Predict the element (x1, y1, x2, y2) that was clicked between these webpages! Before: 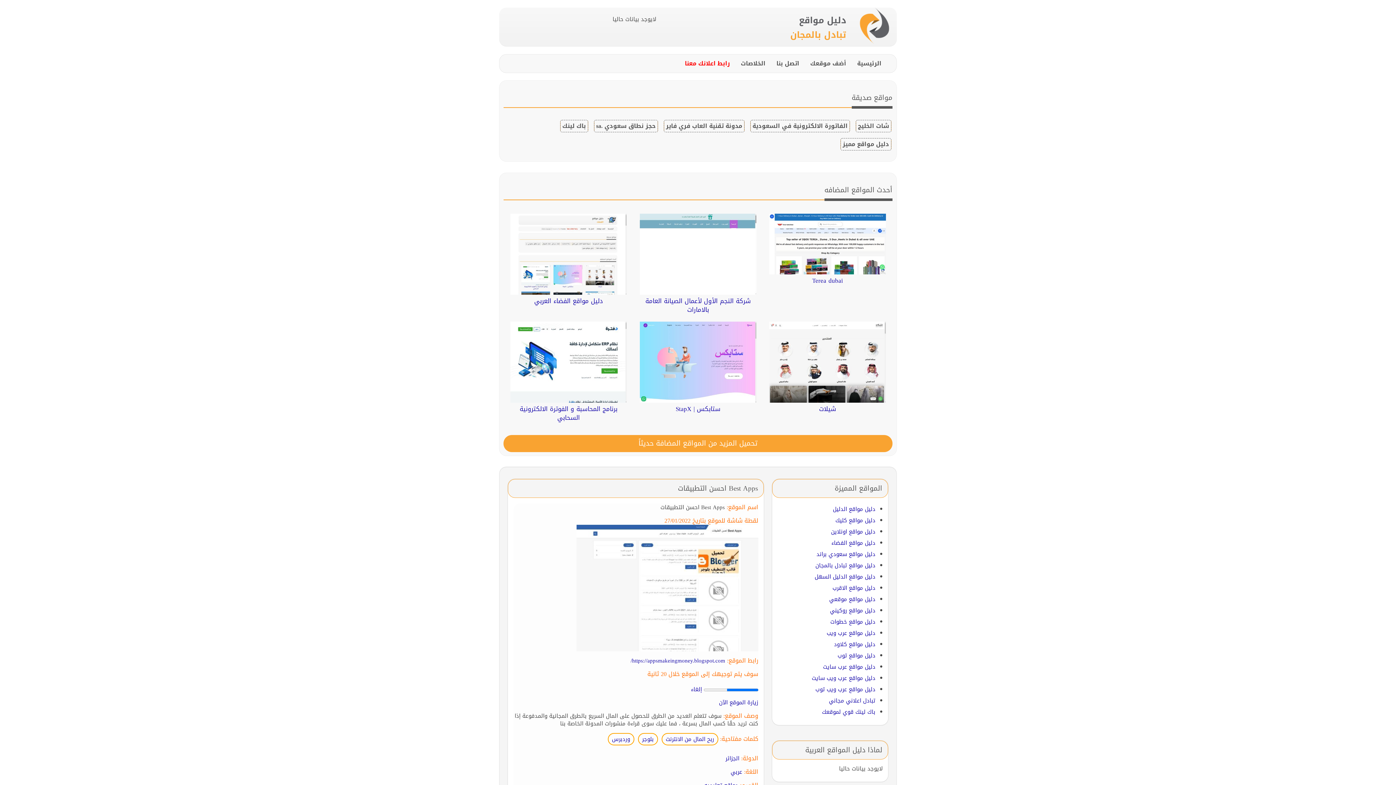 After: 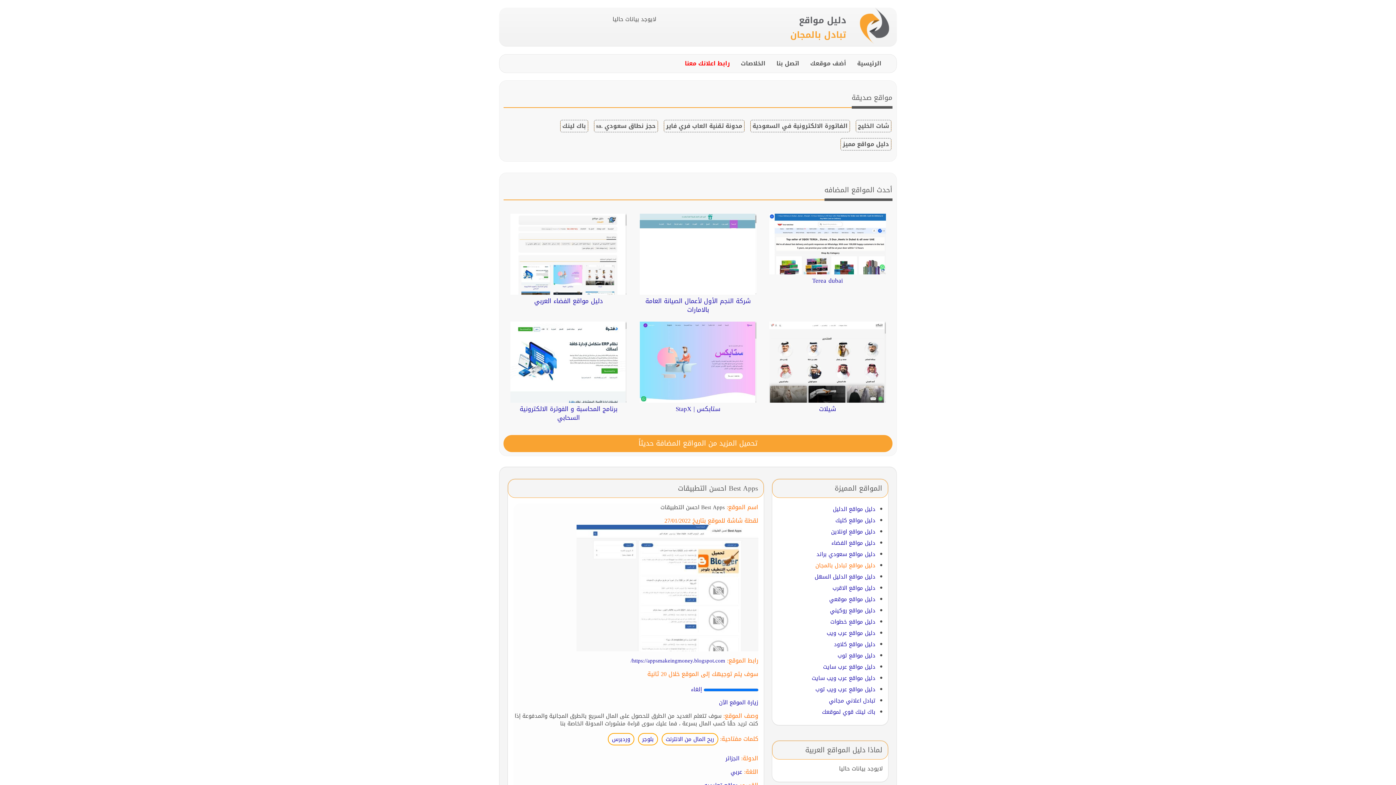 Action: label: دليل مواقع تبادل بالمجان bbox: (815, 560, 875, 571)